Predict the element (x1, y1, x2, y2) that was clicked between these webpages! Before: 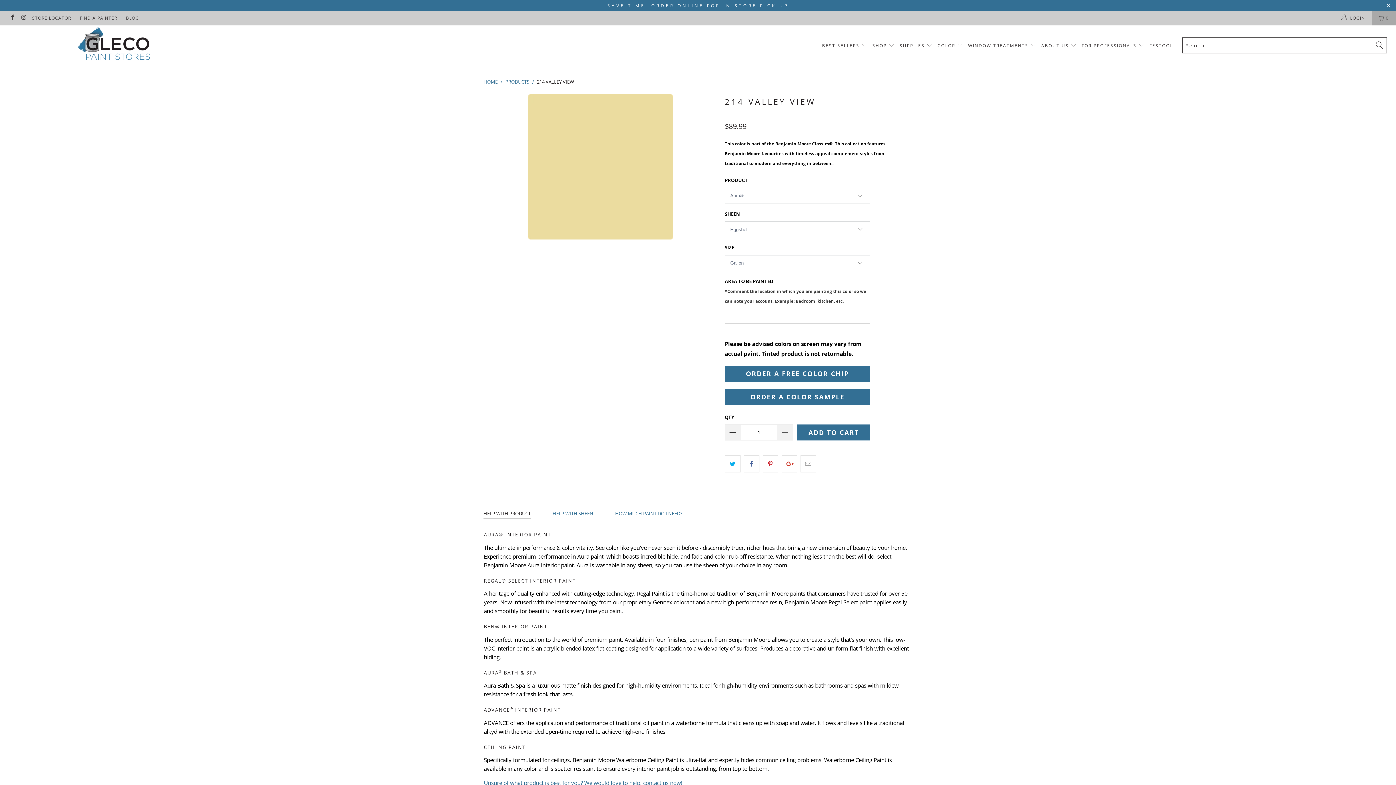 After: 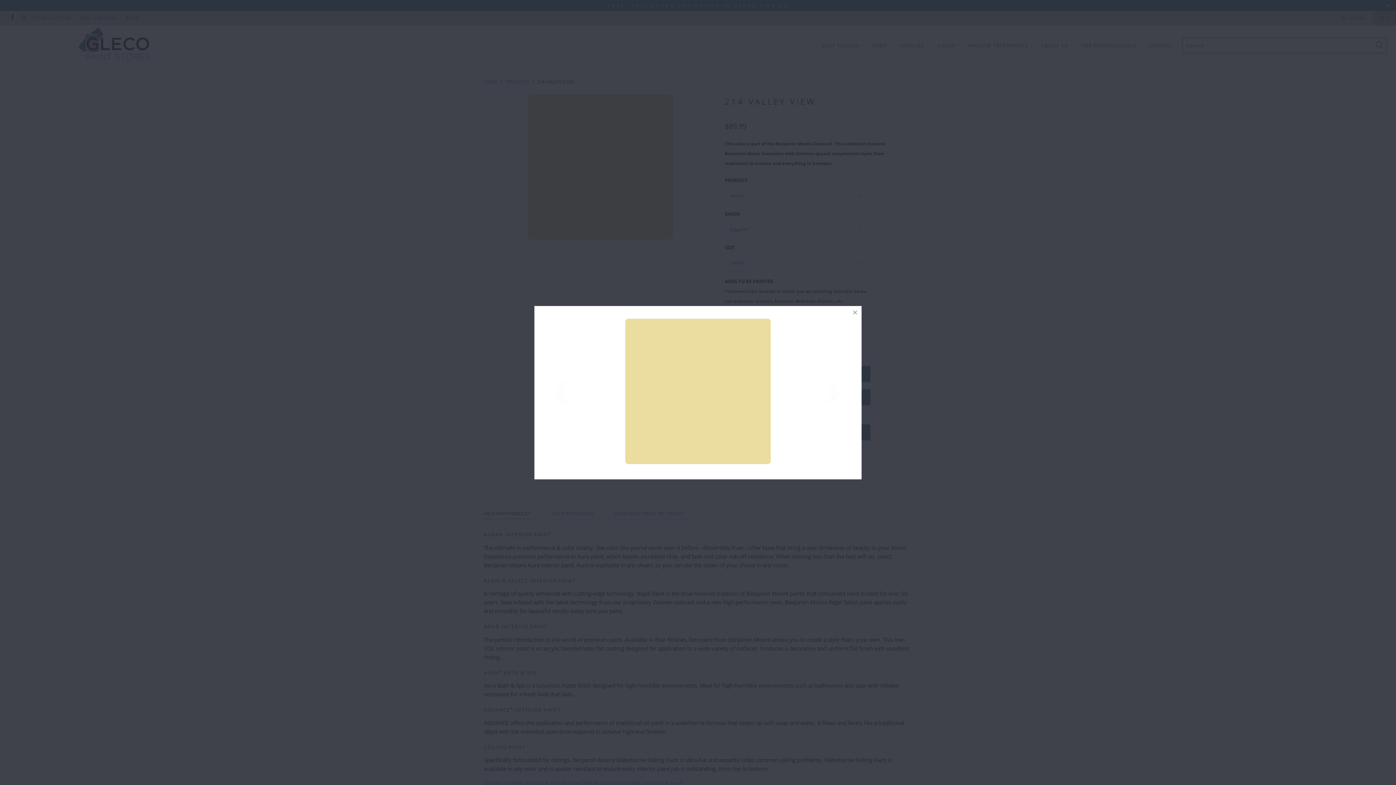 Action: bbox: (483, 94, 717, 239)